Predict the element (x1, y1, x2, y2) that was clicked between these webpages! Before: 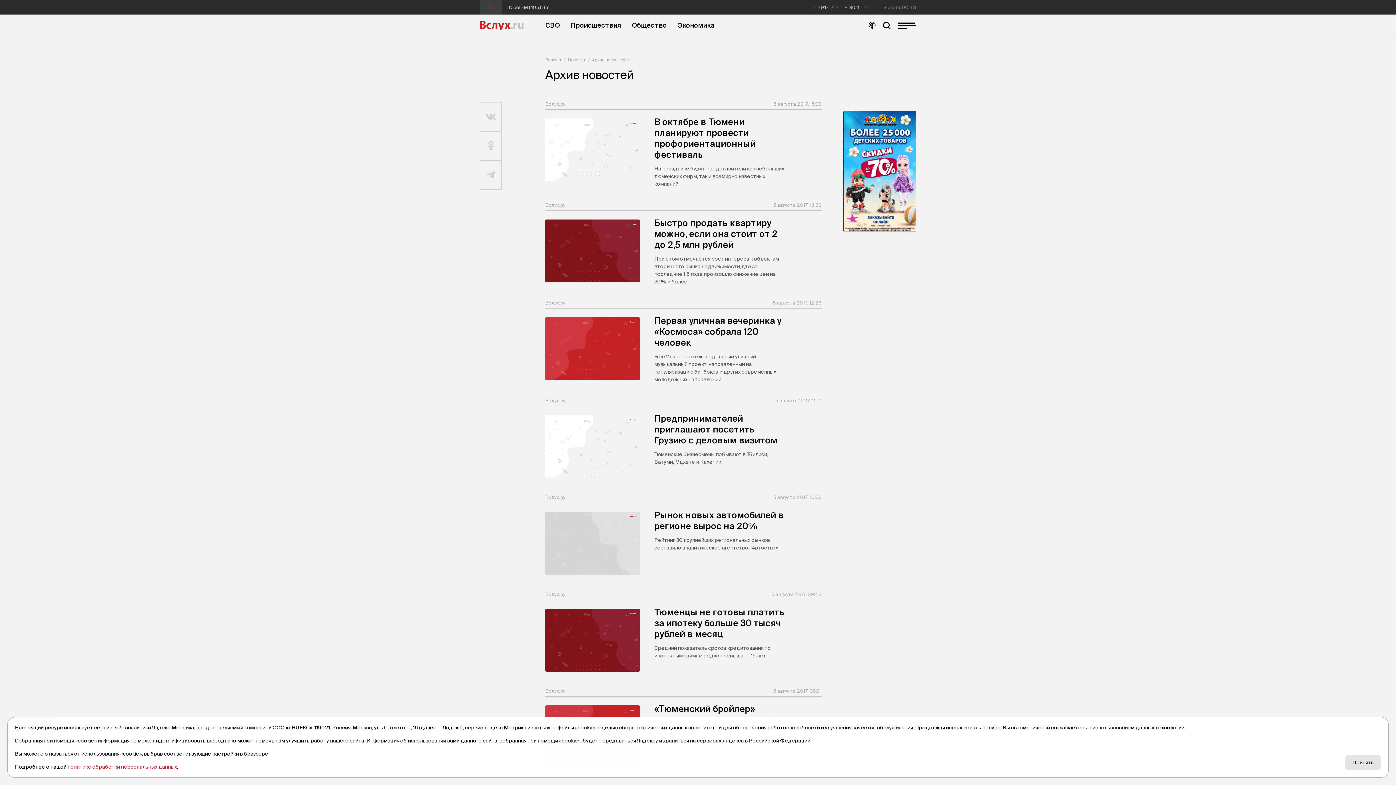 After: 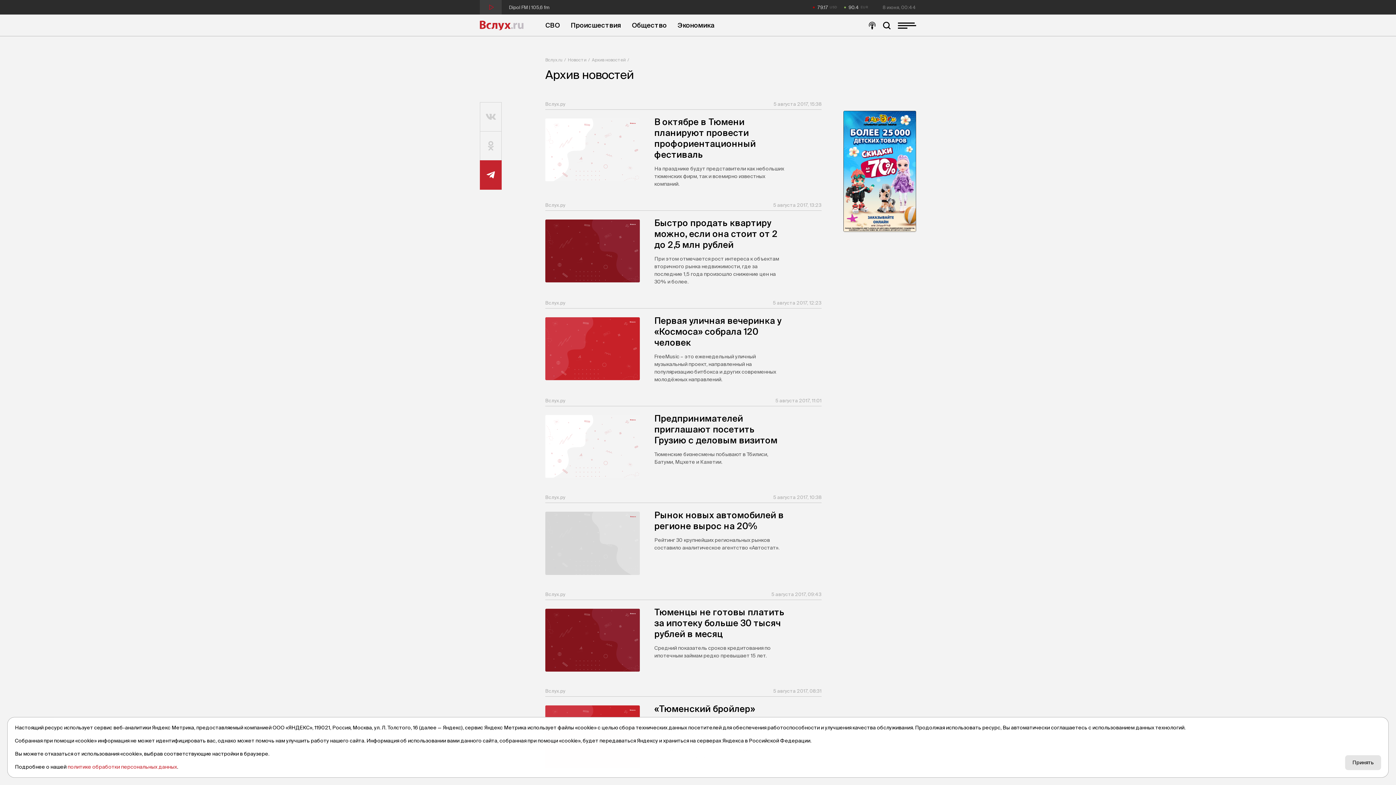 Action: bbox: (480, 160, 501, 189)